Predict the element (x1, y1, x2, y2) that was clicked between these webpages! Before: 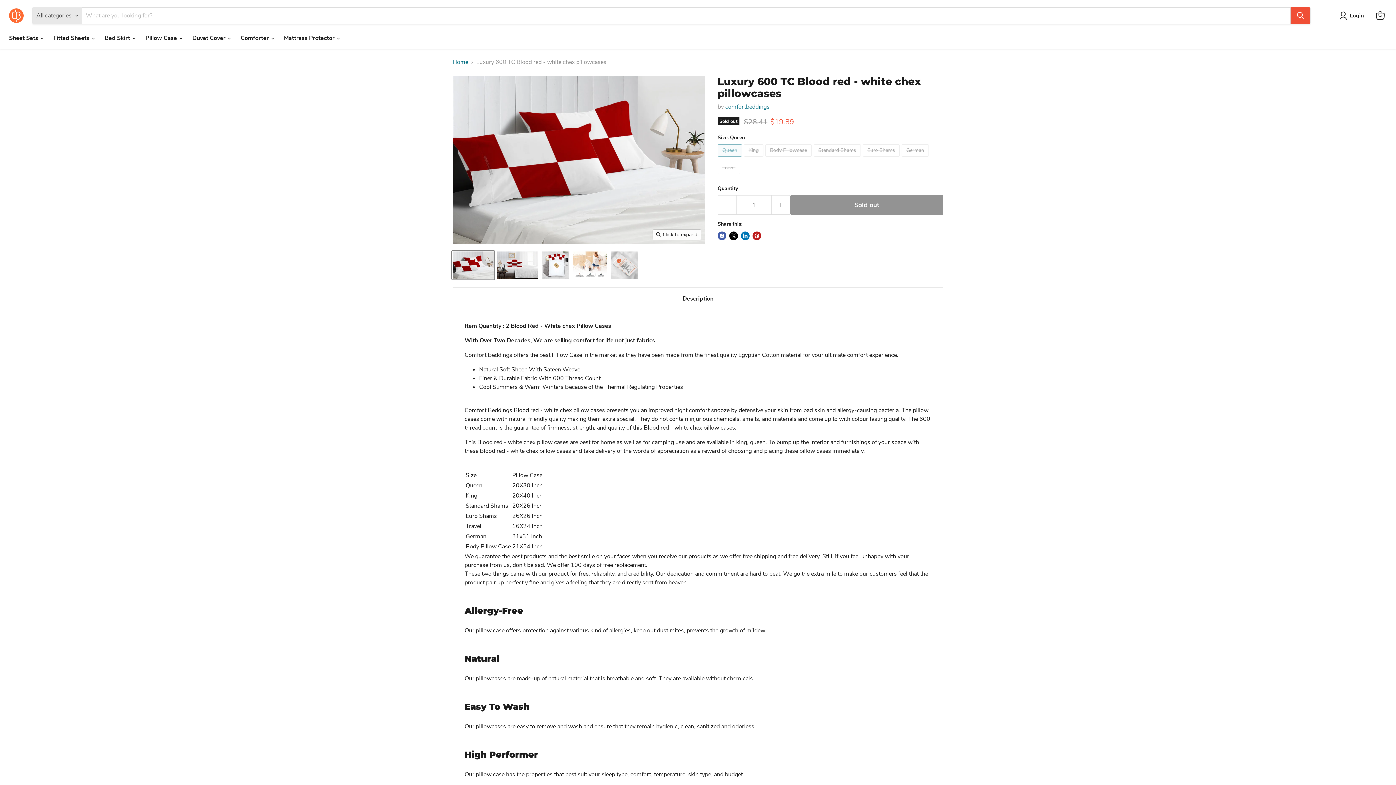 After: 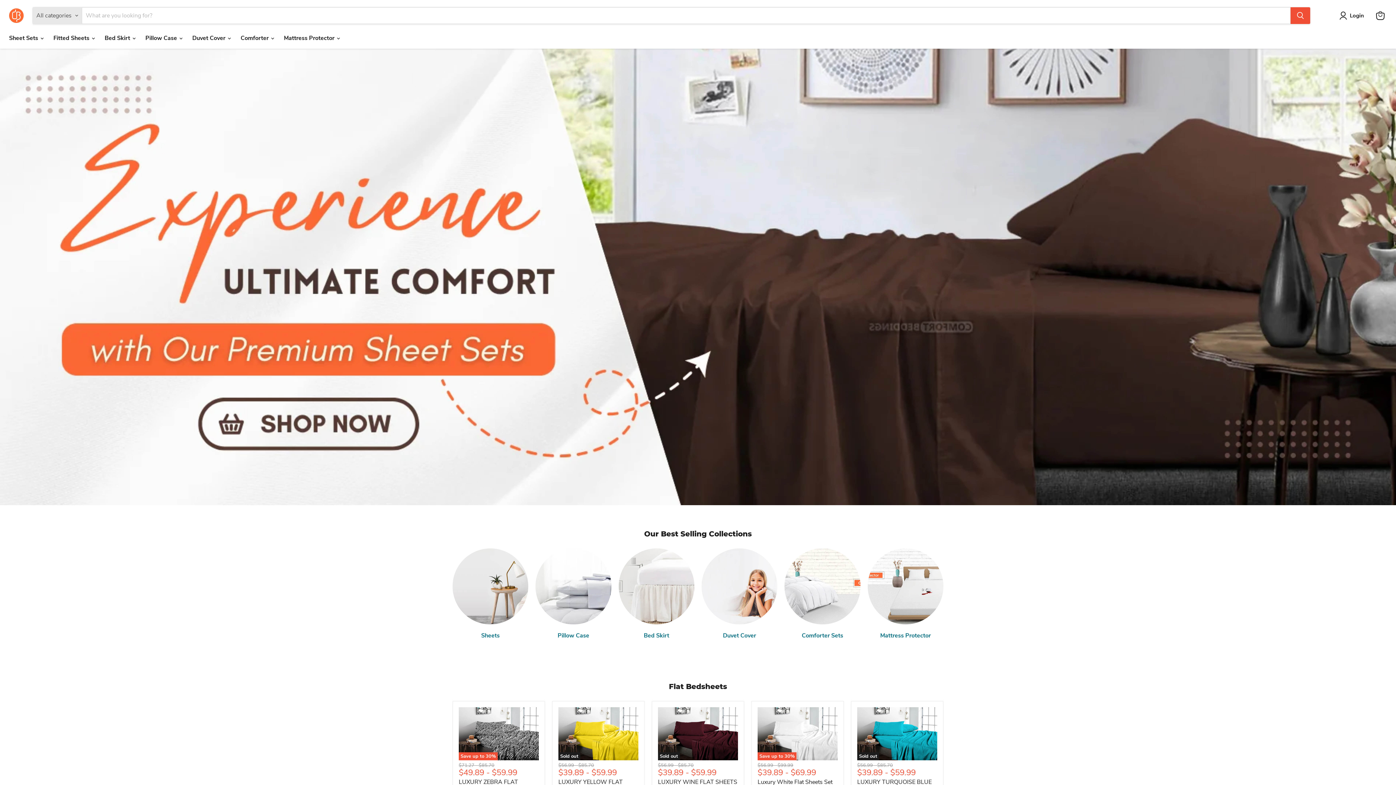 Action: label: Home bbox: (452, 58, 468, 65)